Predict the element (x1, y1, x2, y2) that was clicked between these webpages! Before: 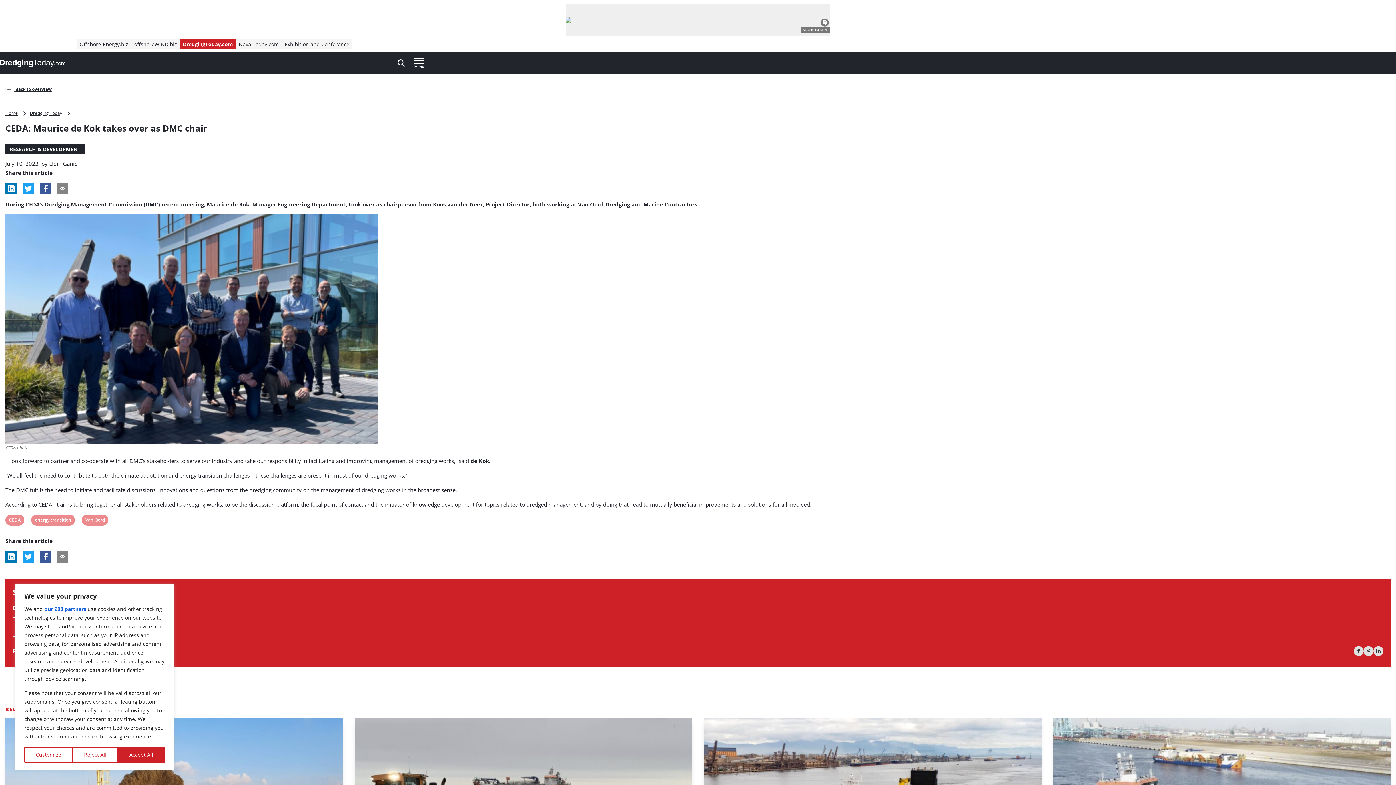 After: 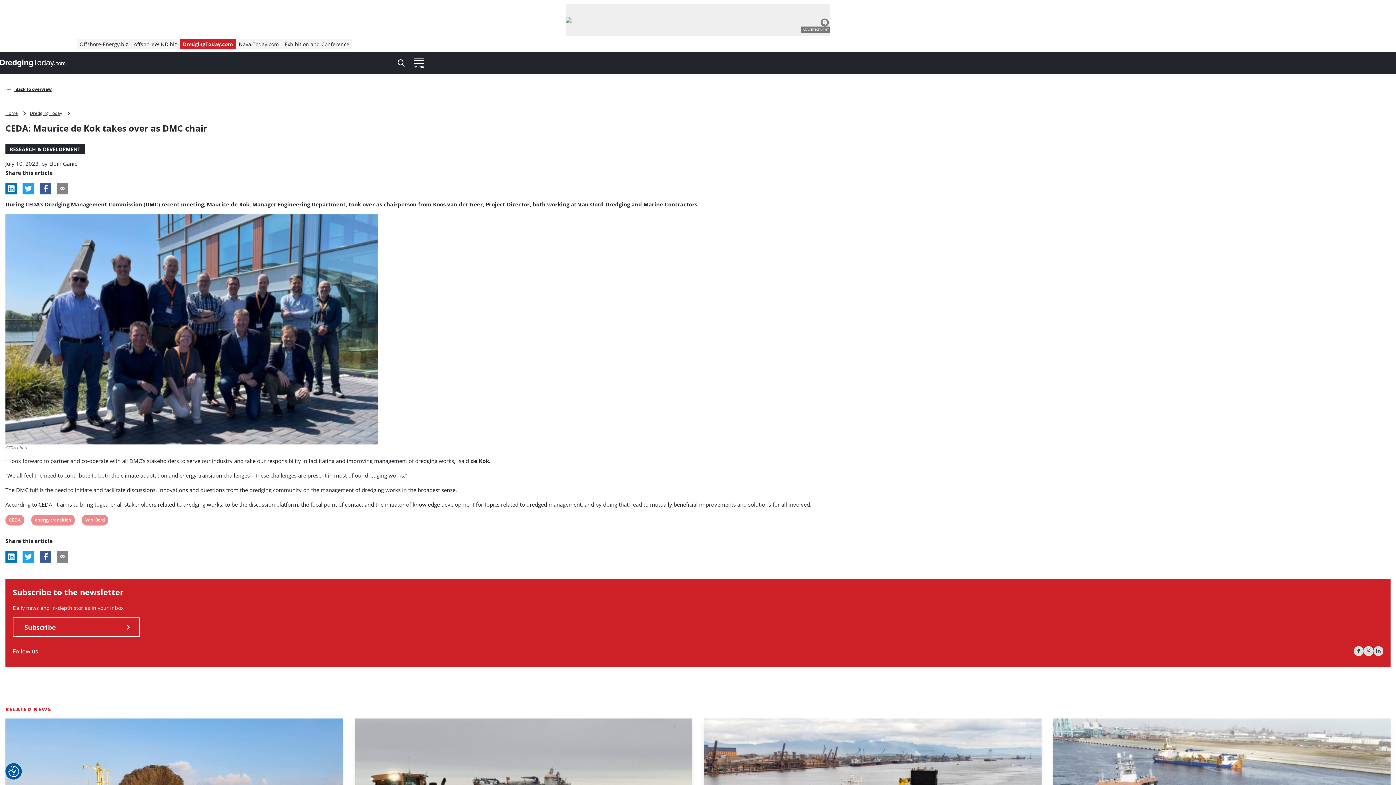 Action: bbox: (72, 747, 117, 763) label: Reject All